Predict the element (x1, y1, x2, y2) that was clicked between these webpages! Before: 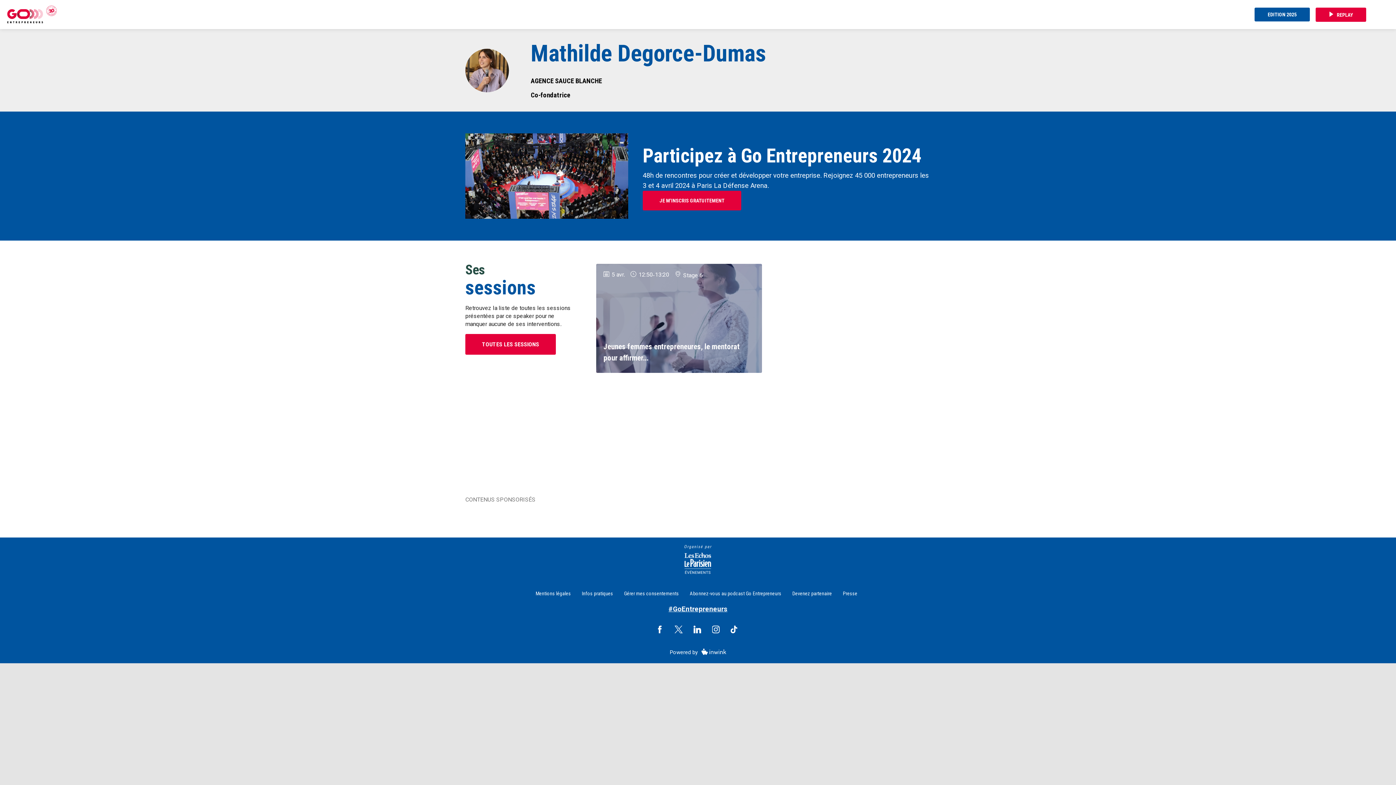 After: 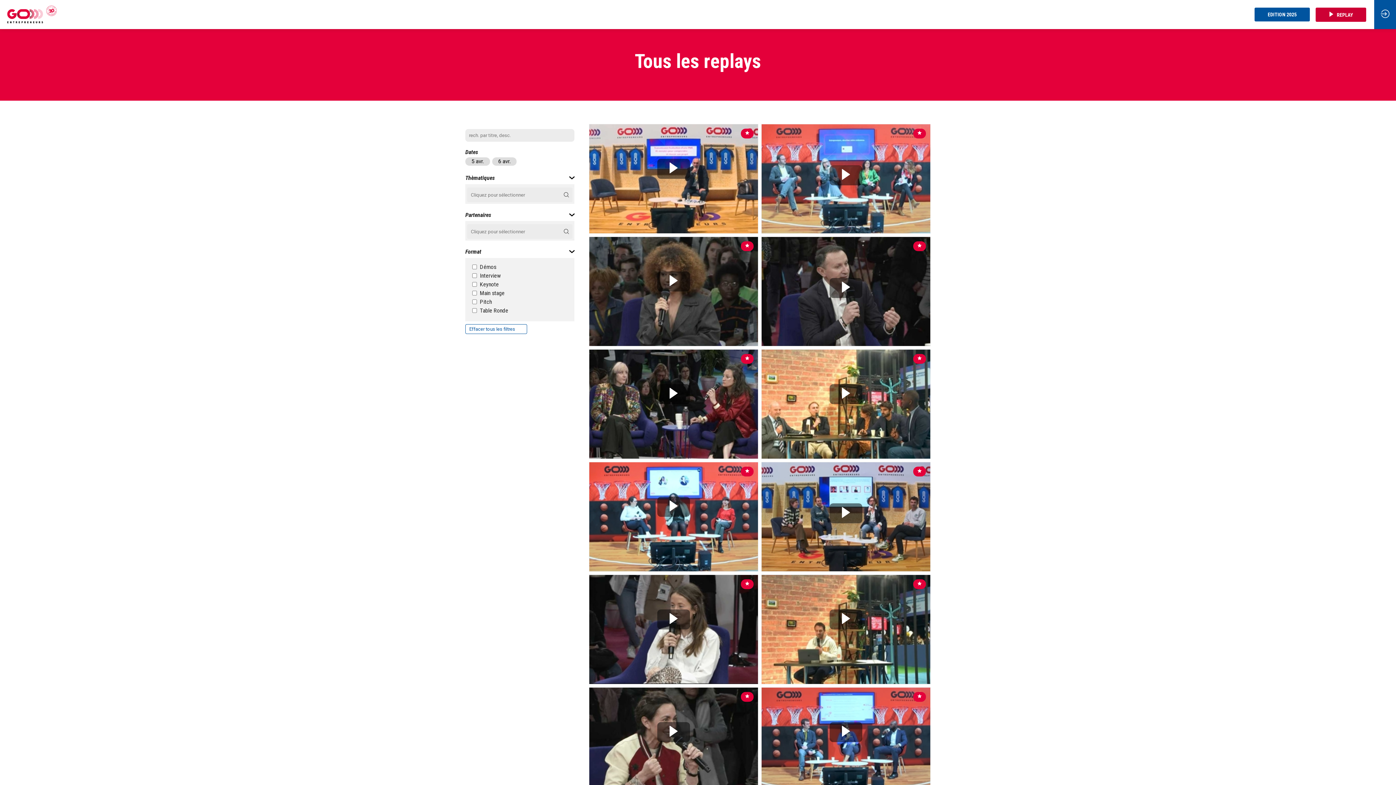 Action: bbox: (1316, 7, 1366, 21) label: Replay